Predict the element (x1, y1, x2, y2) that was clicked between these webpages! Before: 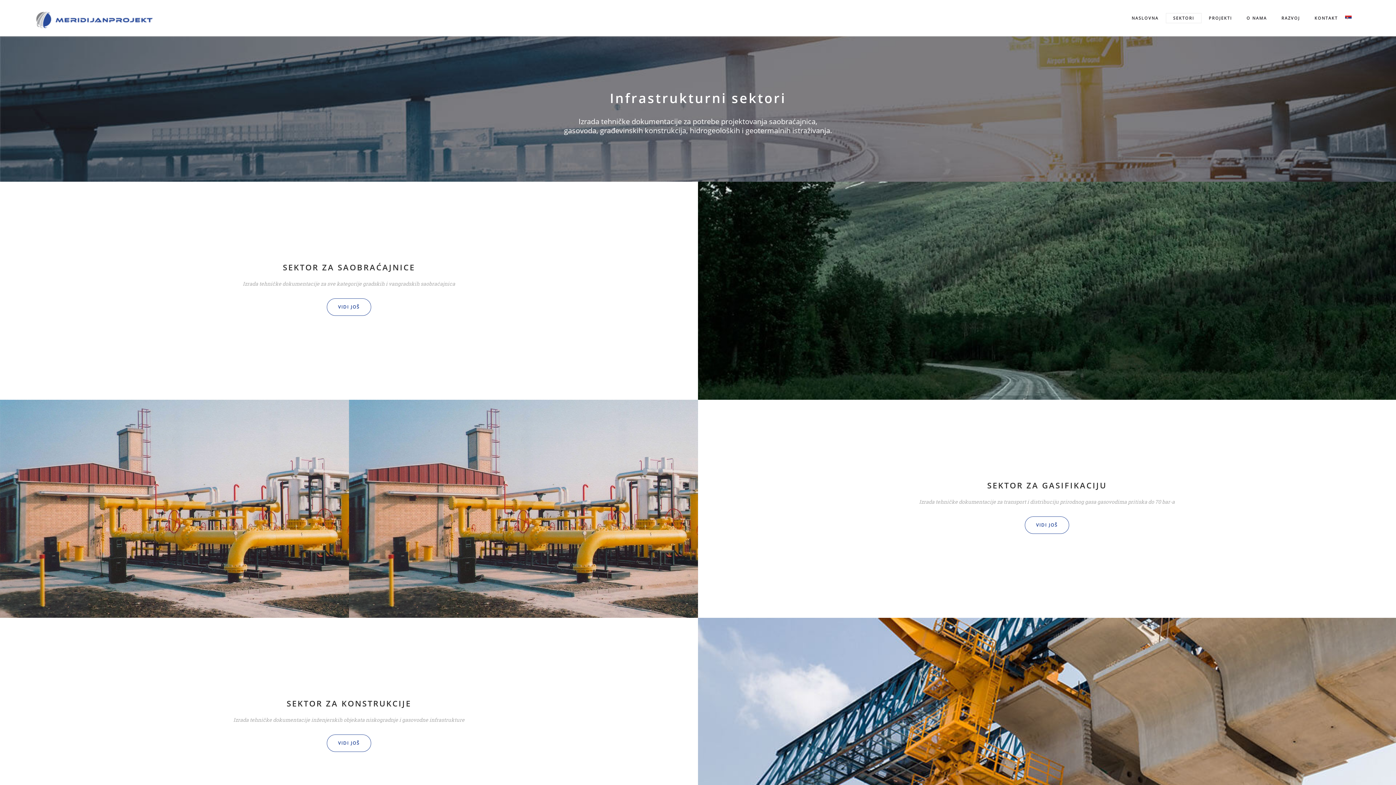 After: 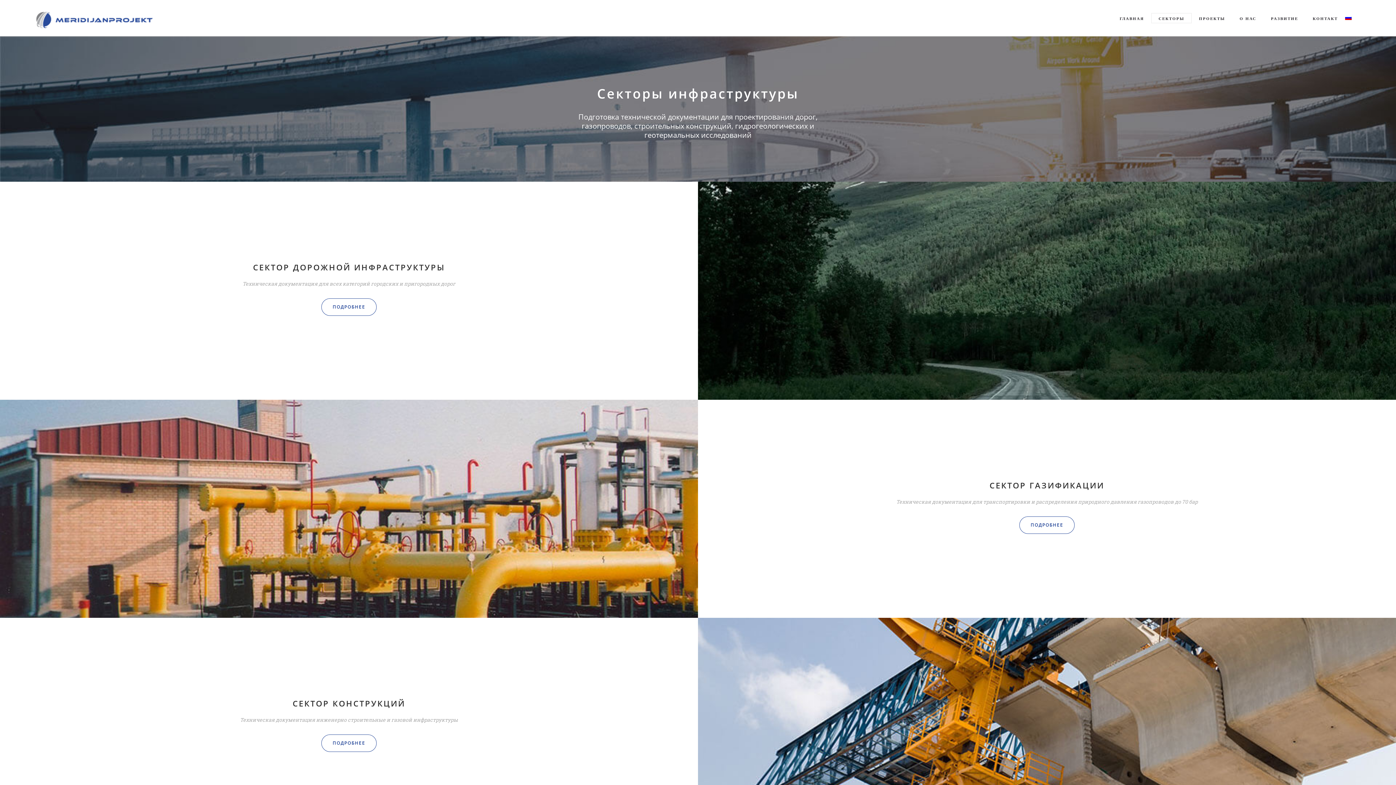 Action: bbox: (1345, 36, 1363, 54)